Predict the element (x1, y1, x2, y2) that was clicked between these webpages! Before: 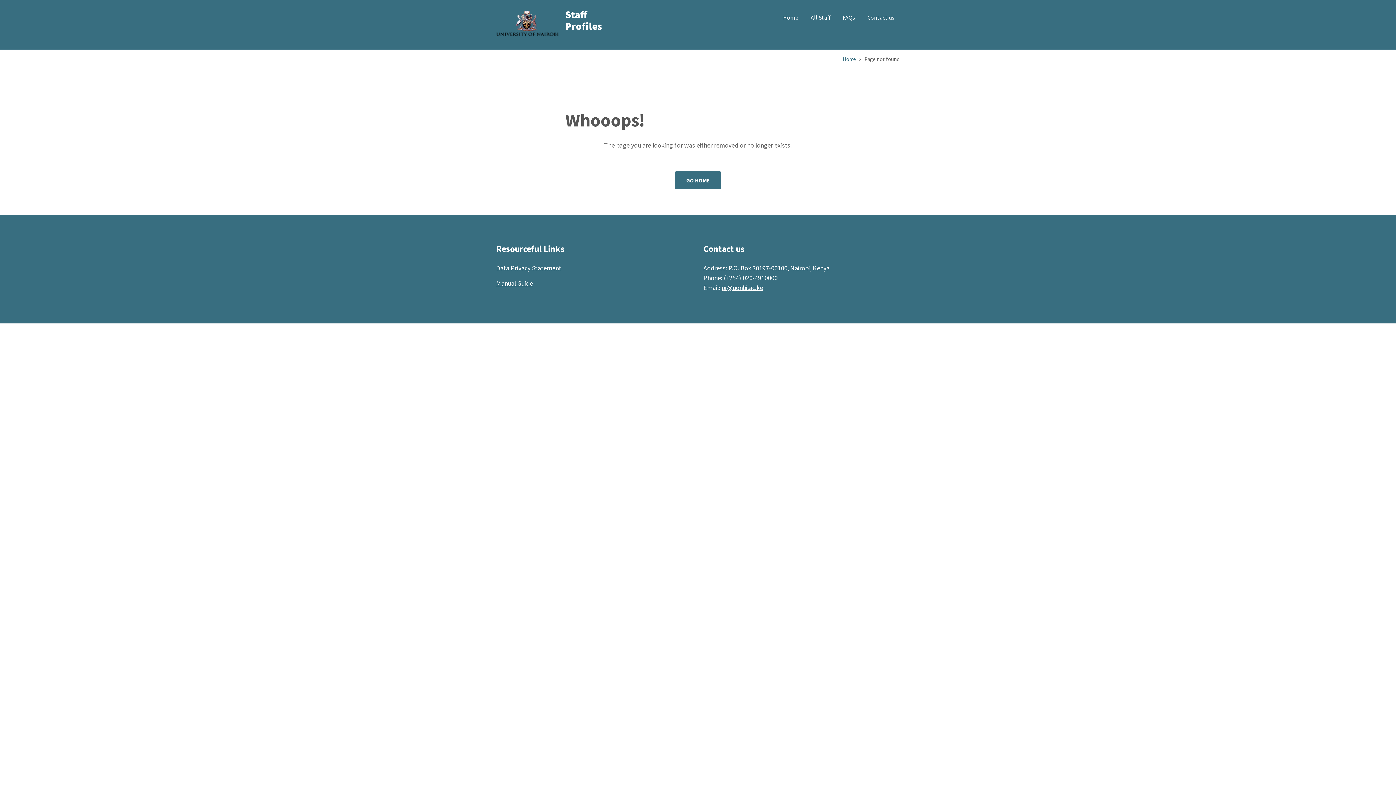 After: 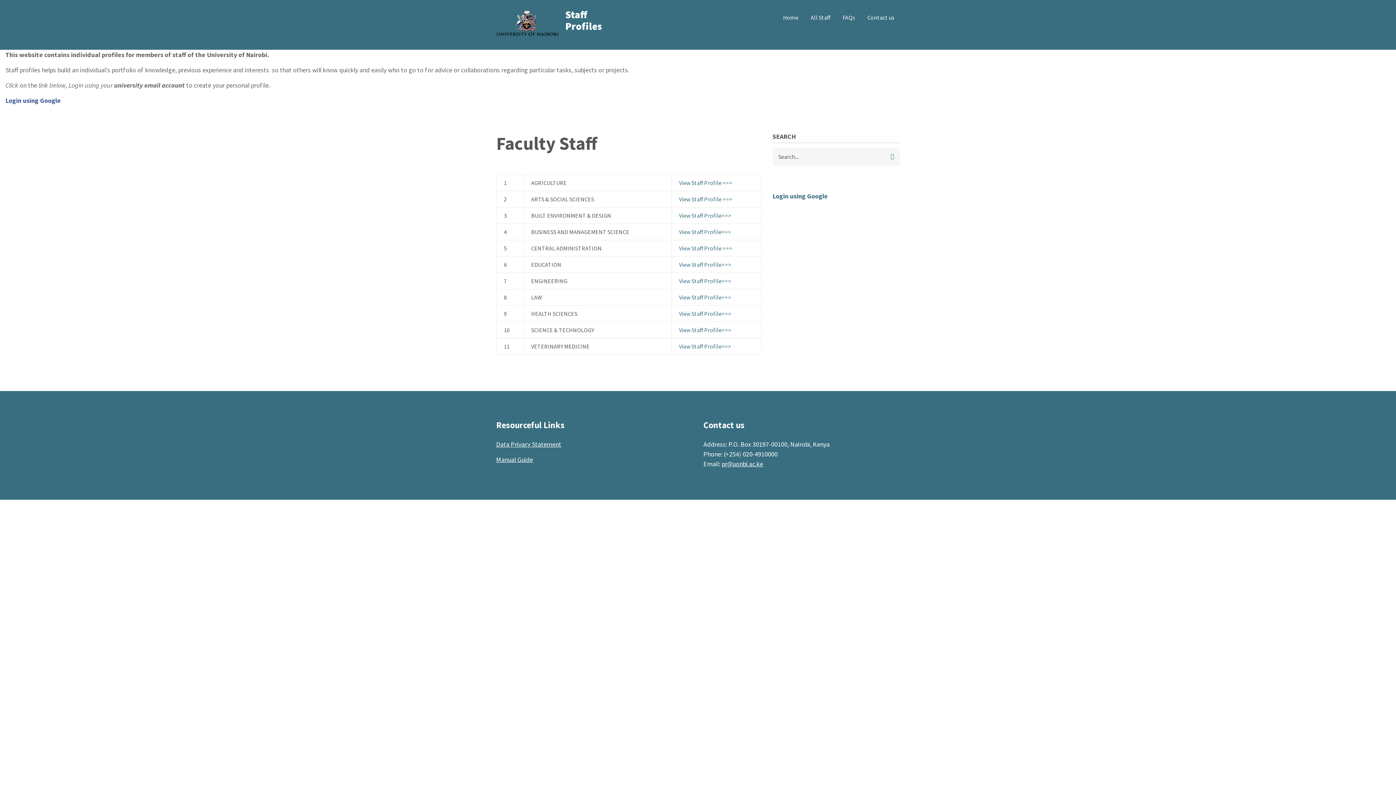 Action: label: Home bbox: (842, 55, 856, 62)